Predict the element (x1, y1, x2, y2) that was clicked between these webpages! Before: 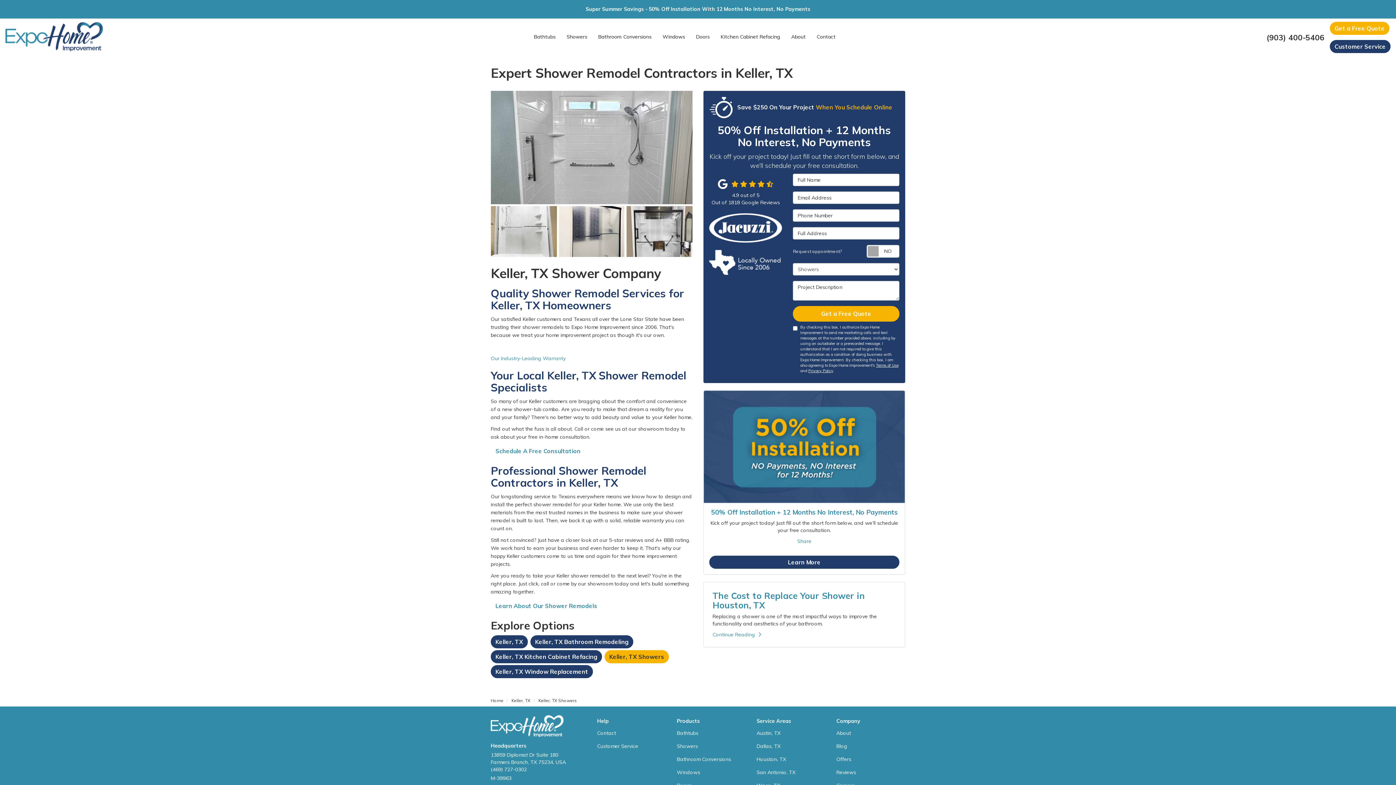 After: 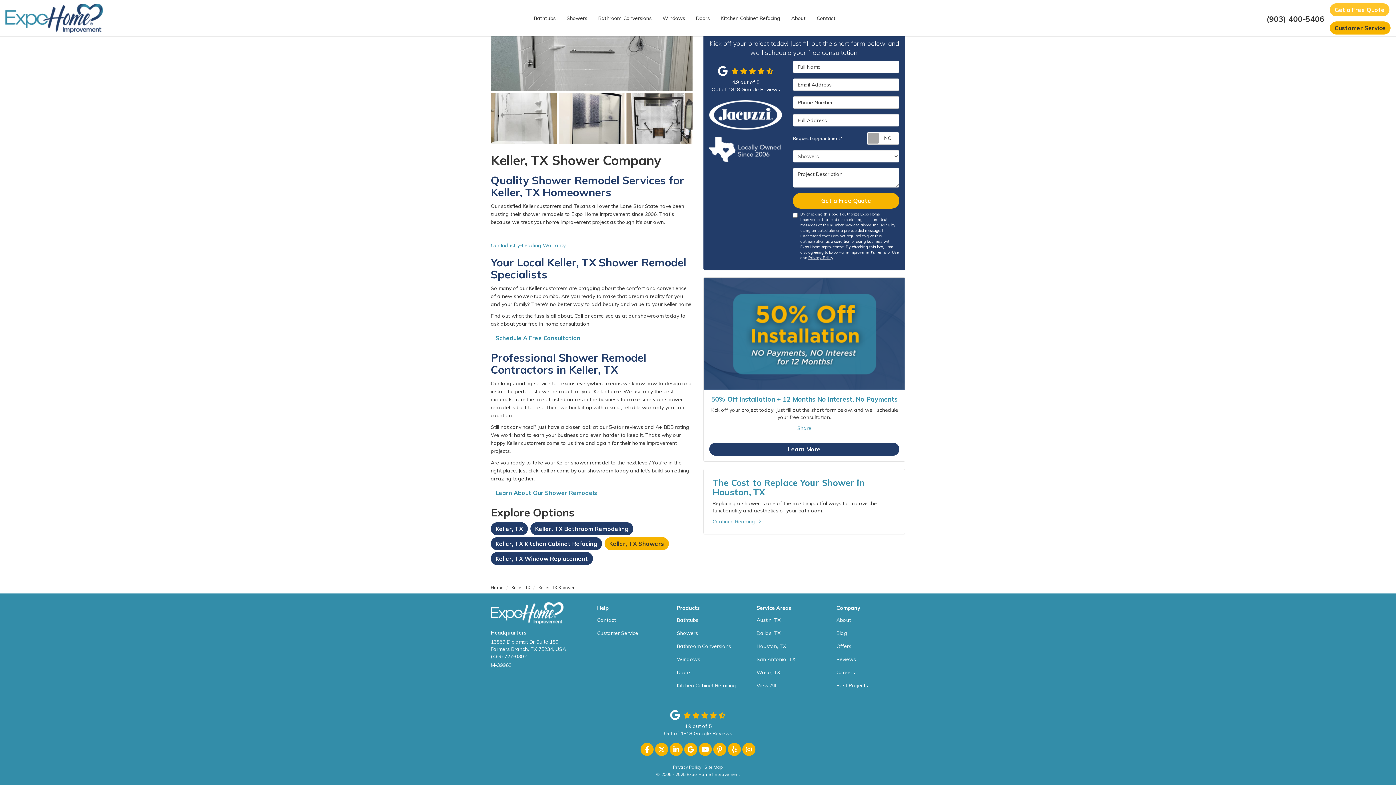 Action: label: Get a Free Quote bbox: (1330, 21, 1389, 34)